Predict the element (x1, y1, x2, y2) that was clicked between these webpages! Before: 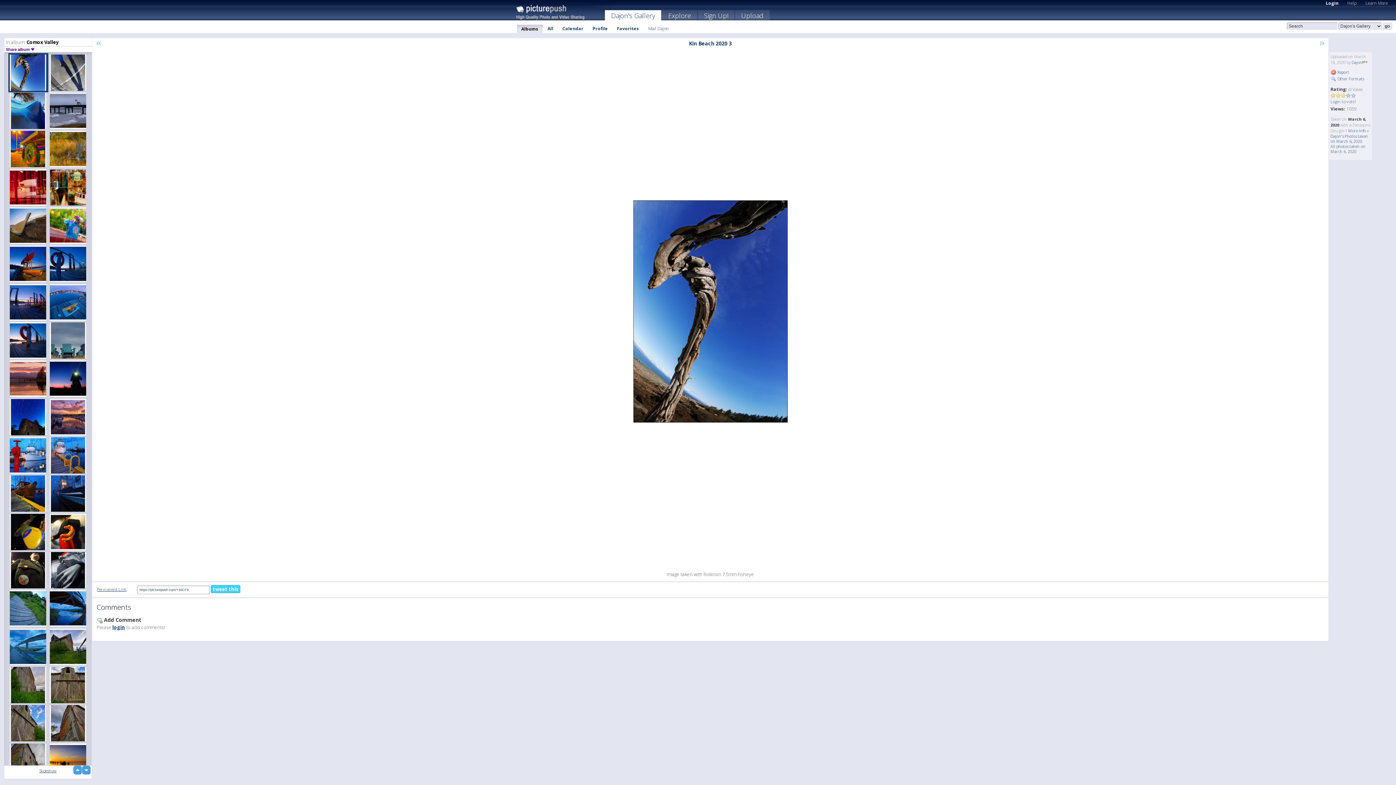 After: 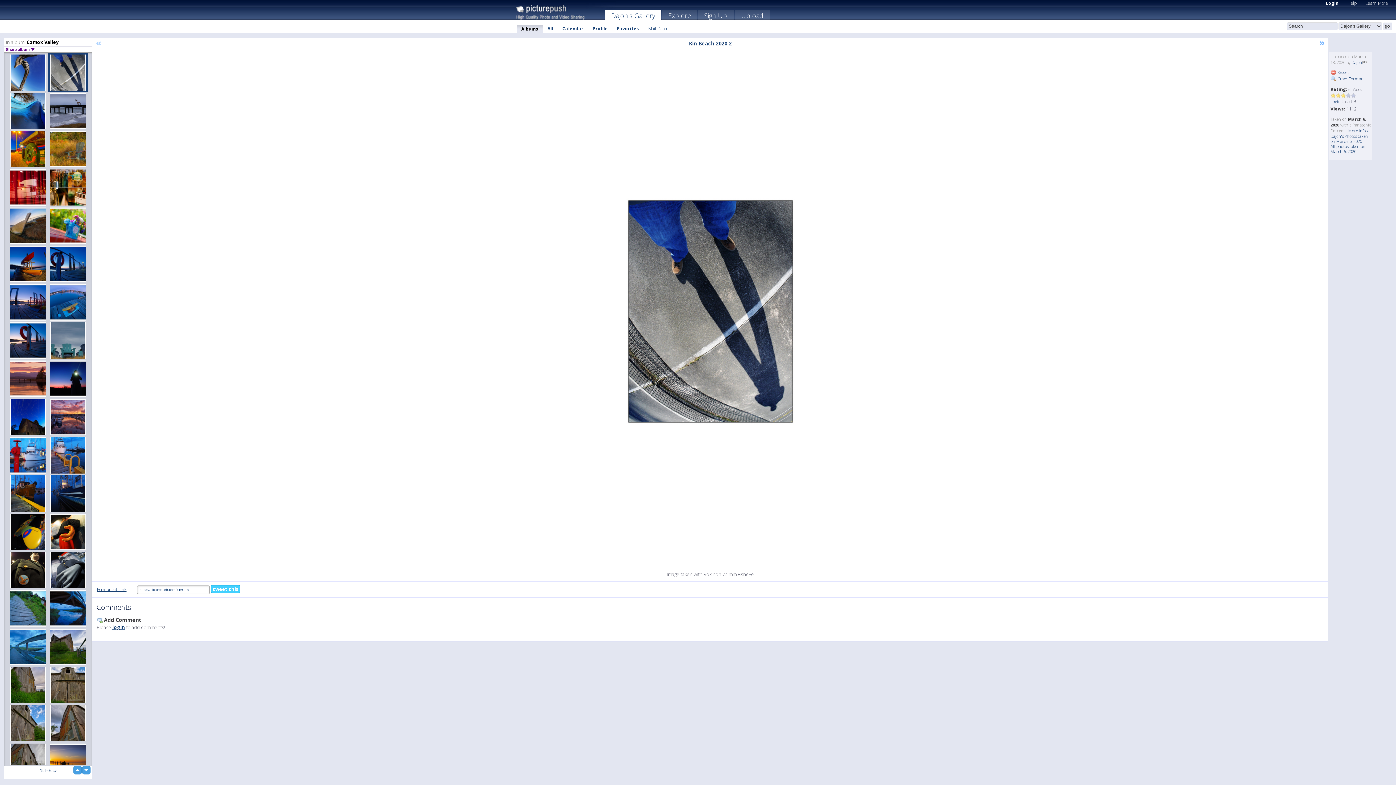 Action: bbox: (1317, 38, 1327, 46) label: »